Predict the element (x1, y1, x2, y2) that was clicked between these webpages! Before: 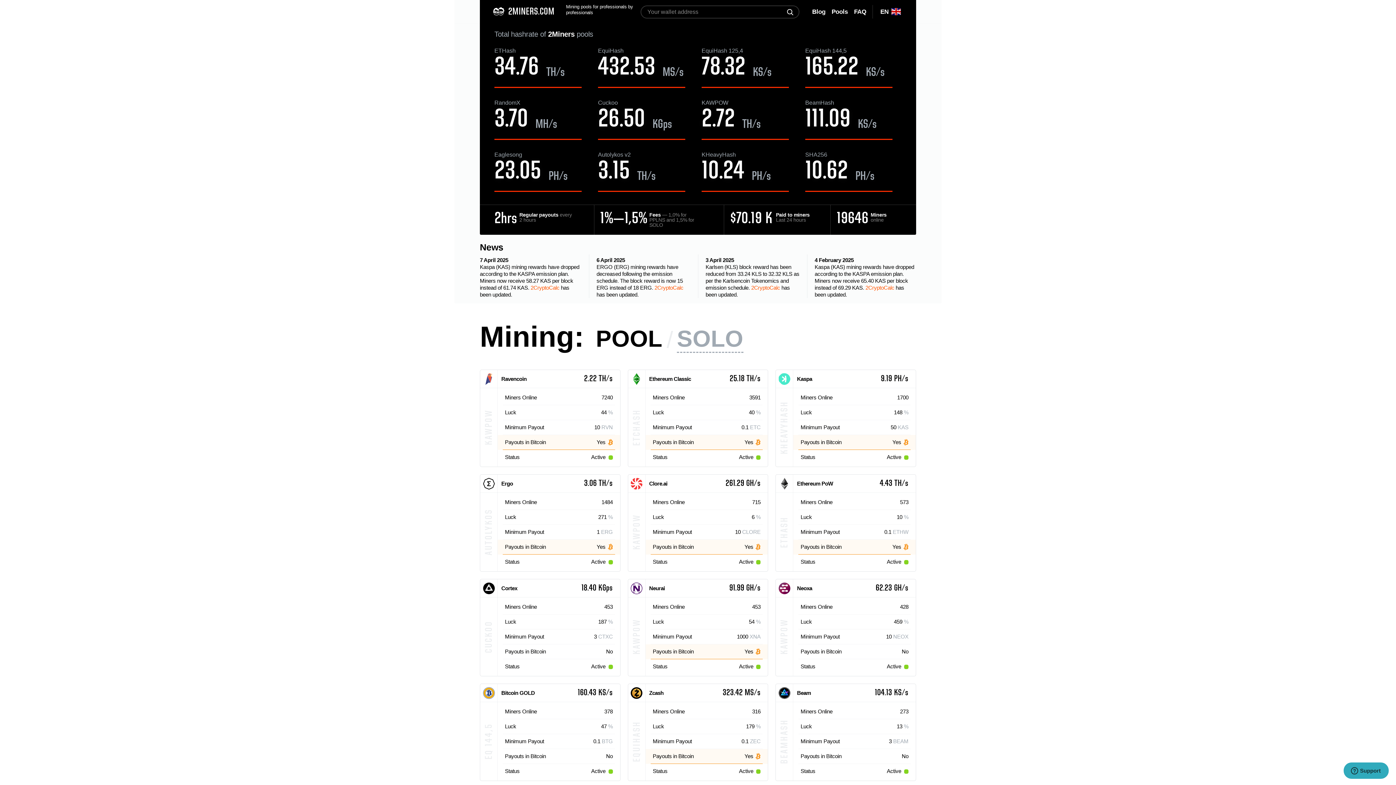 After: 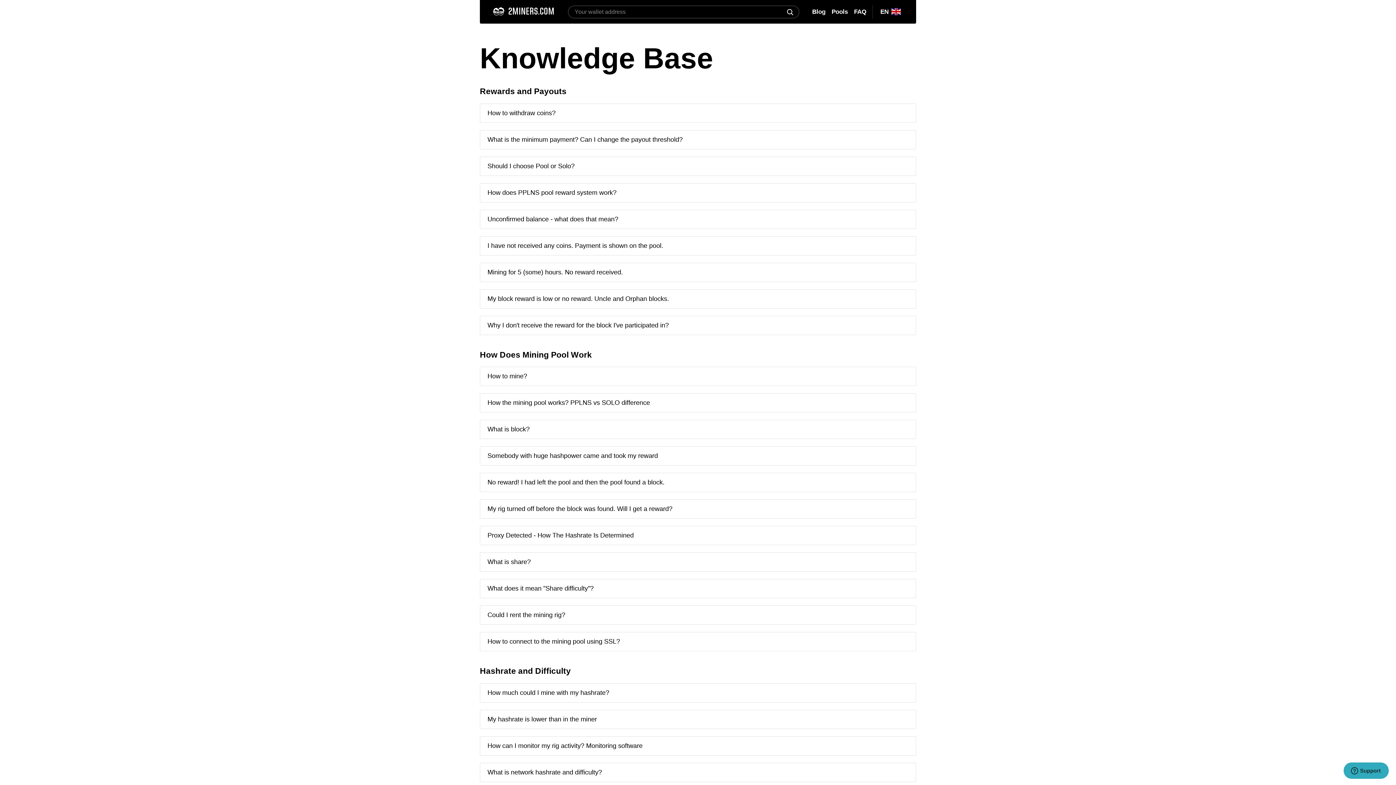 Action: label: FAQ bbox: (854, 8, 866, 15)